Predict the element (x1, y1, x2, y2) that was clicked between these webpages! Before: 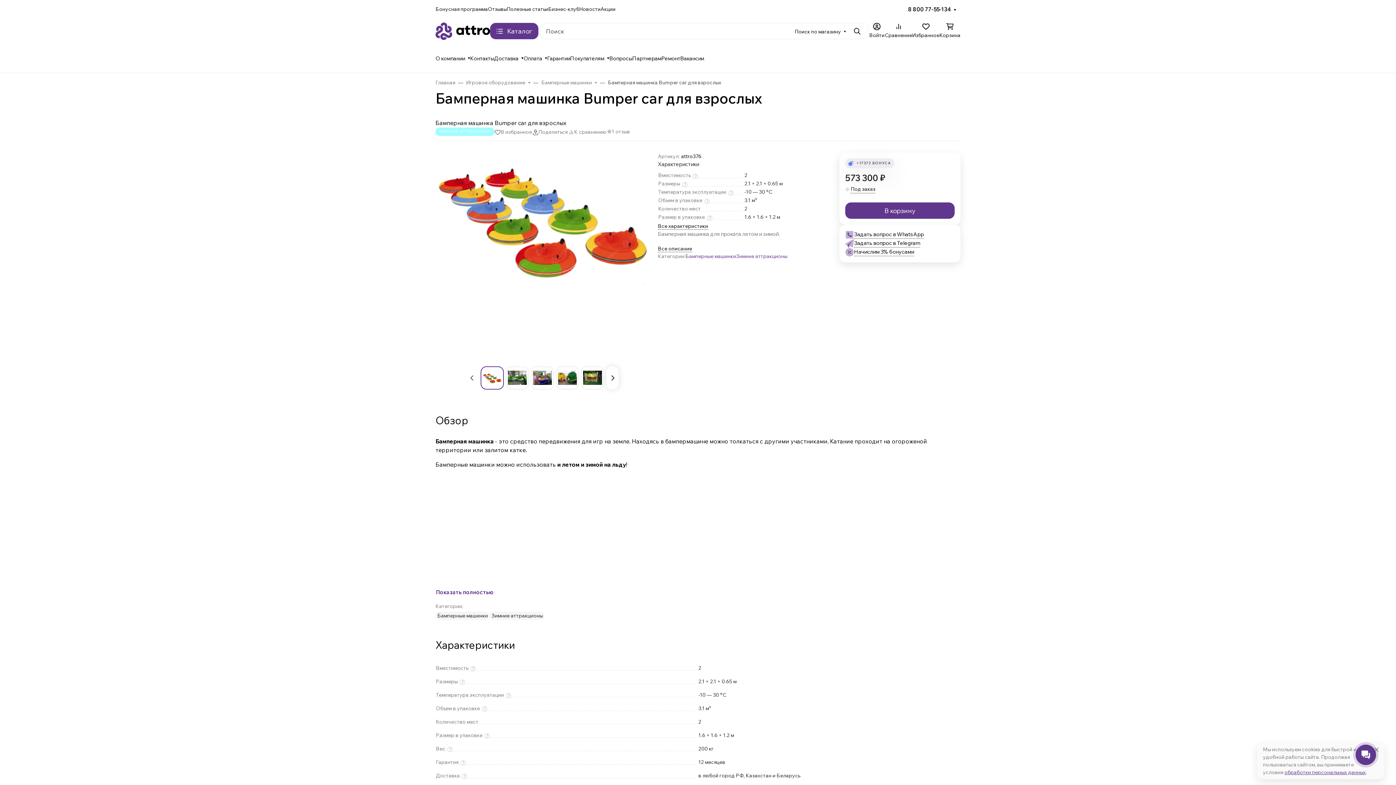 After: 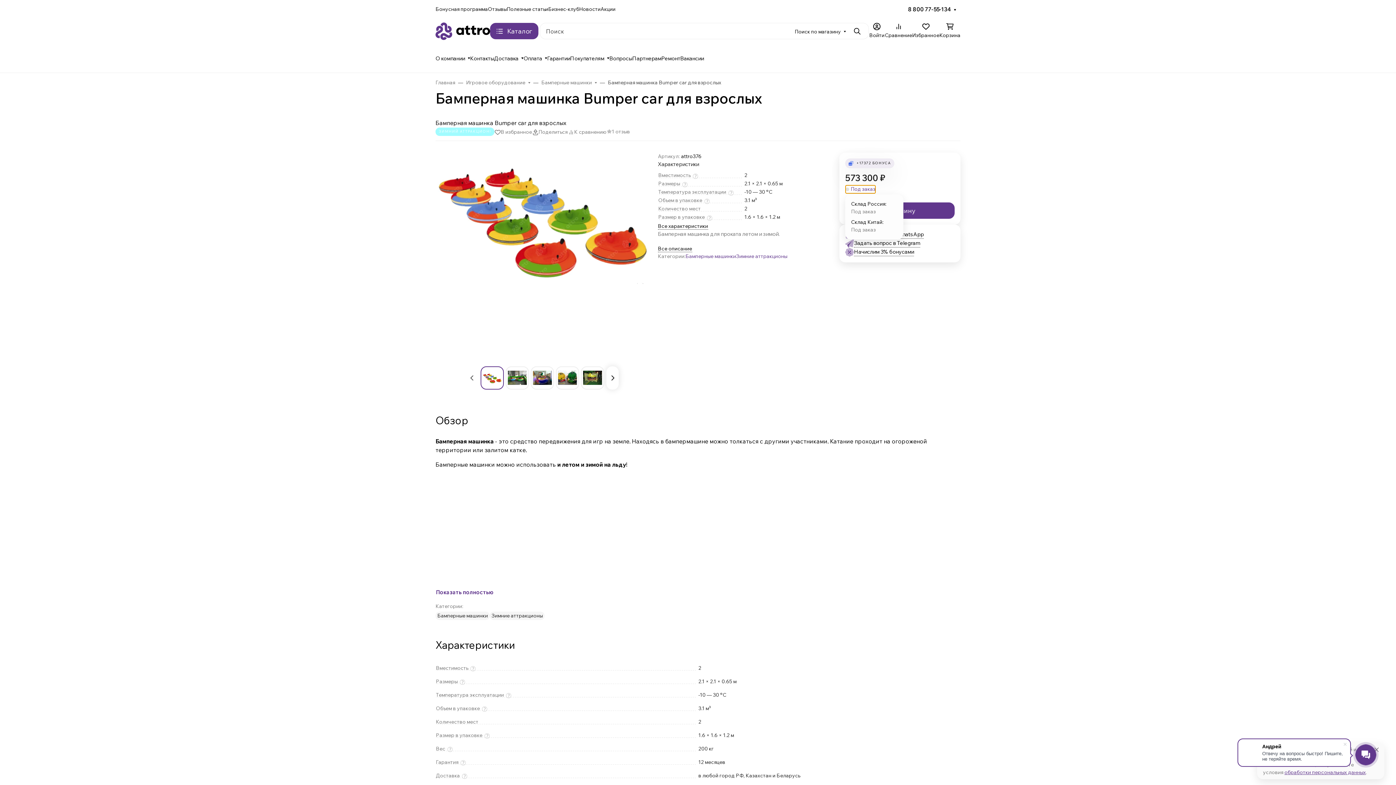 Action: label: Под заказ bbox: (845, 184, 876, 193)